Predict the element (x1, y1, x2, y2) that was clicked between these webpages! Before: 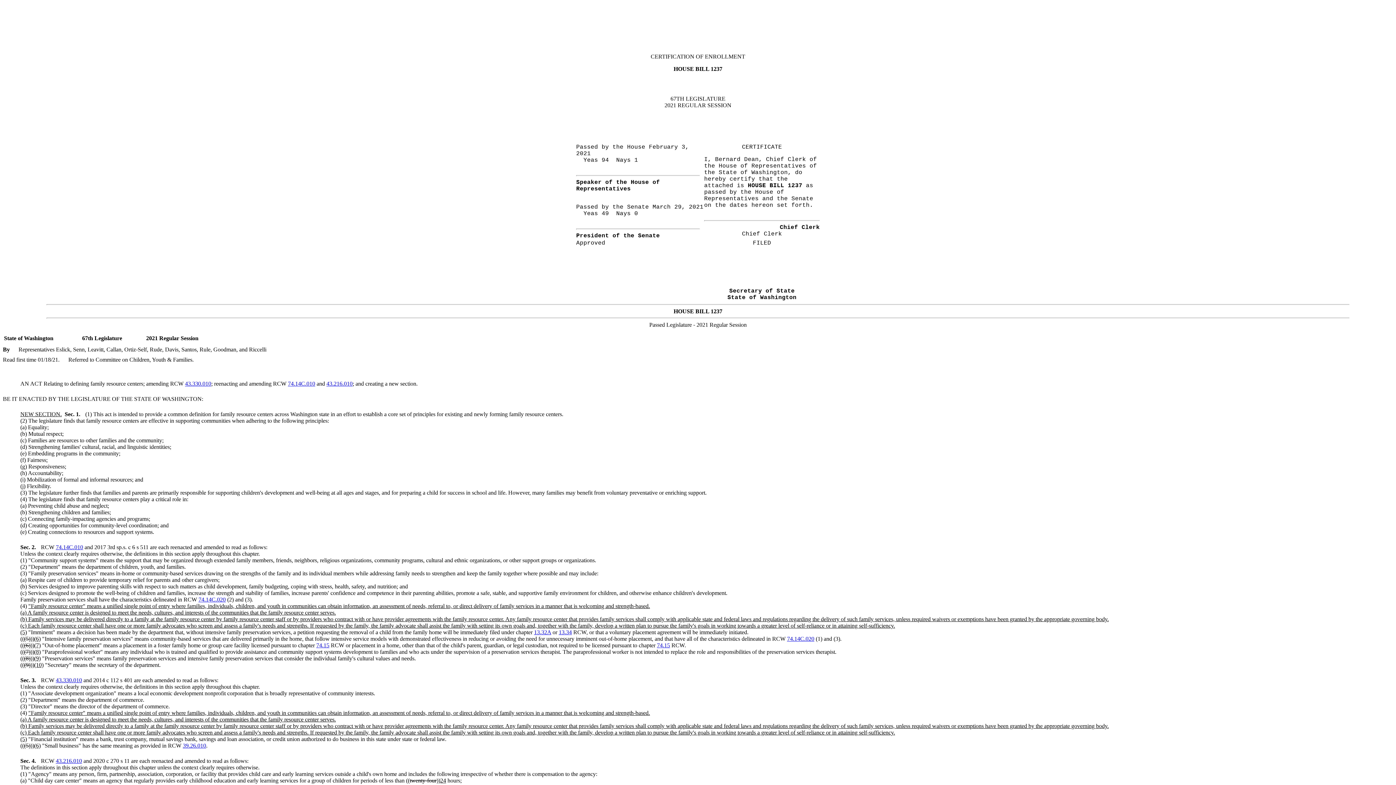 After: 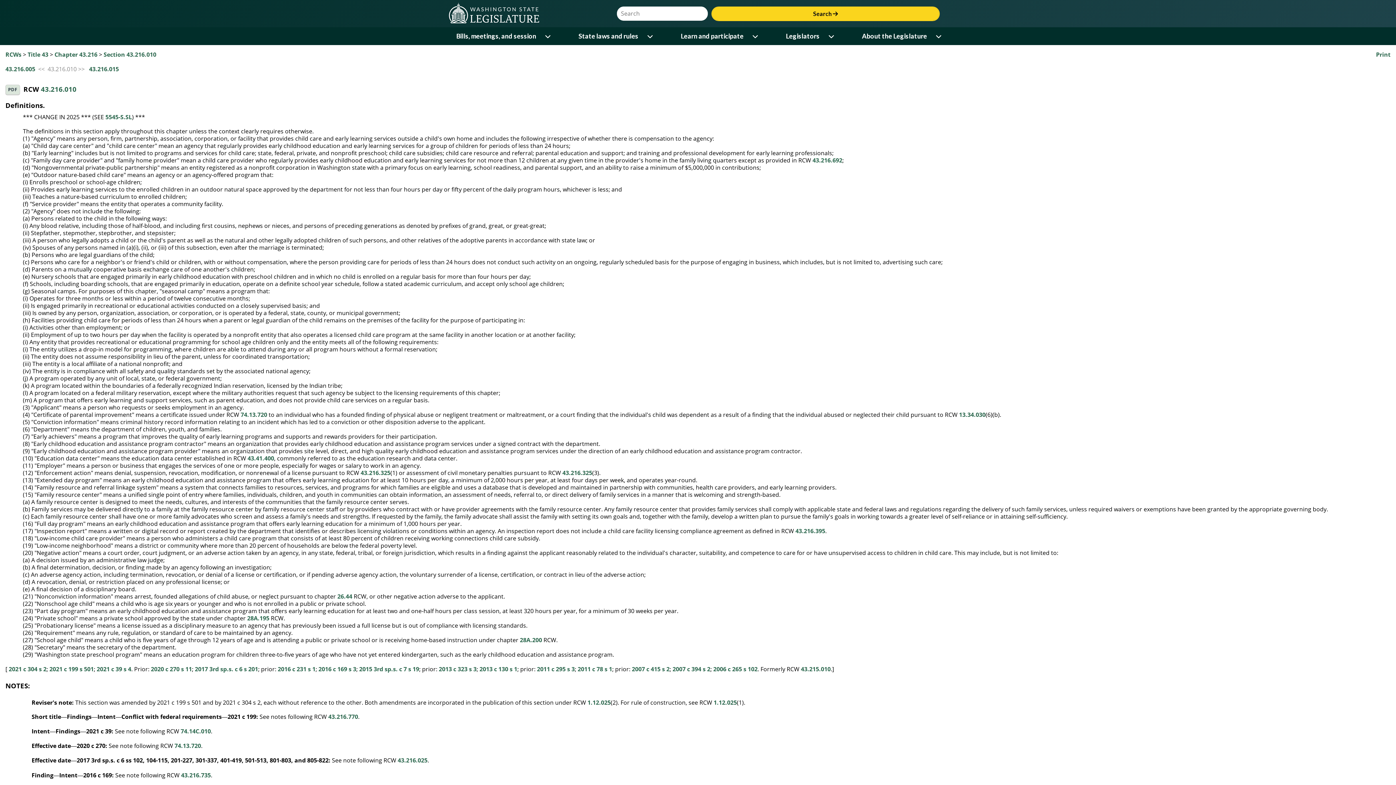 Action: label: 43.216.010 bbox: (326, 380, 352, 386)